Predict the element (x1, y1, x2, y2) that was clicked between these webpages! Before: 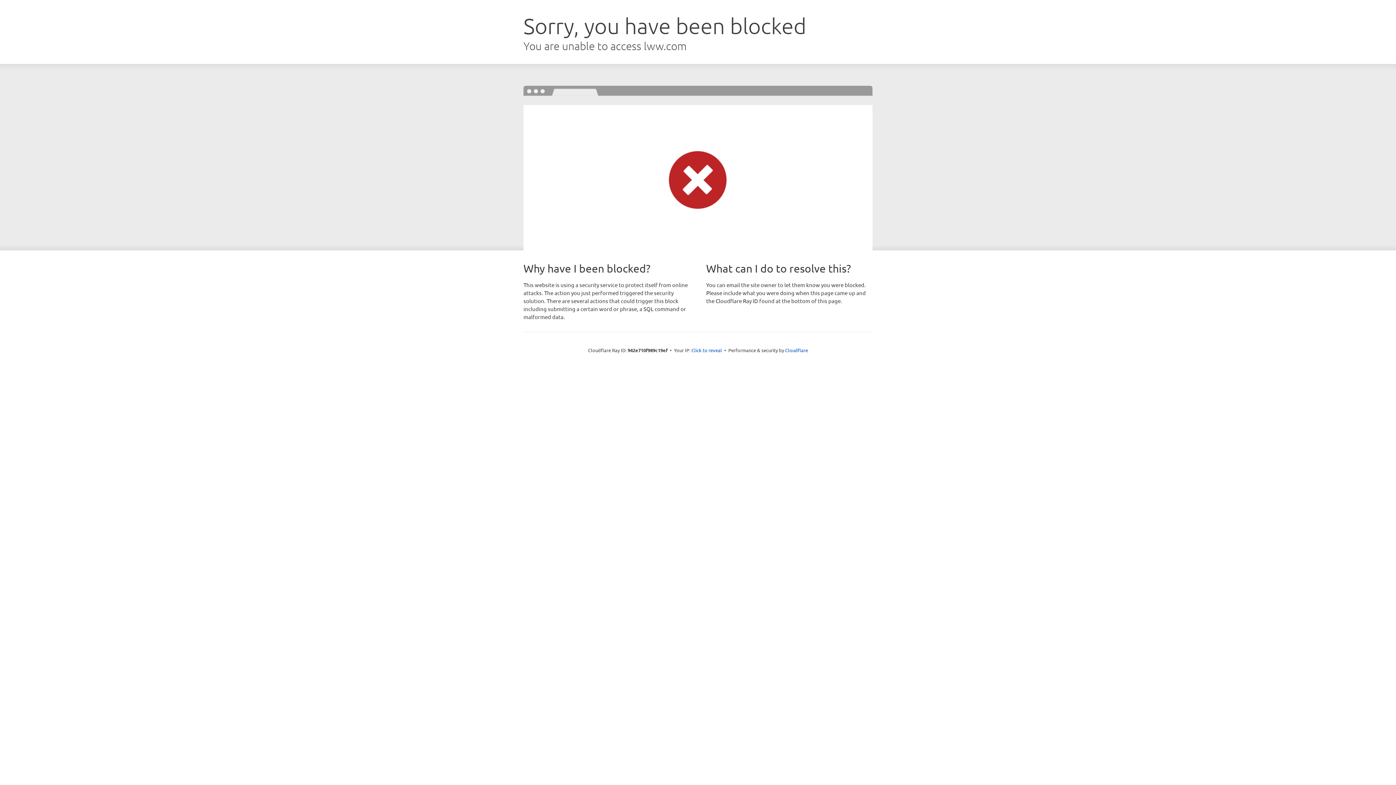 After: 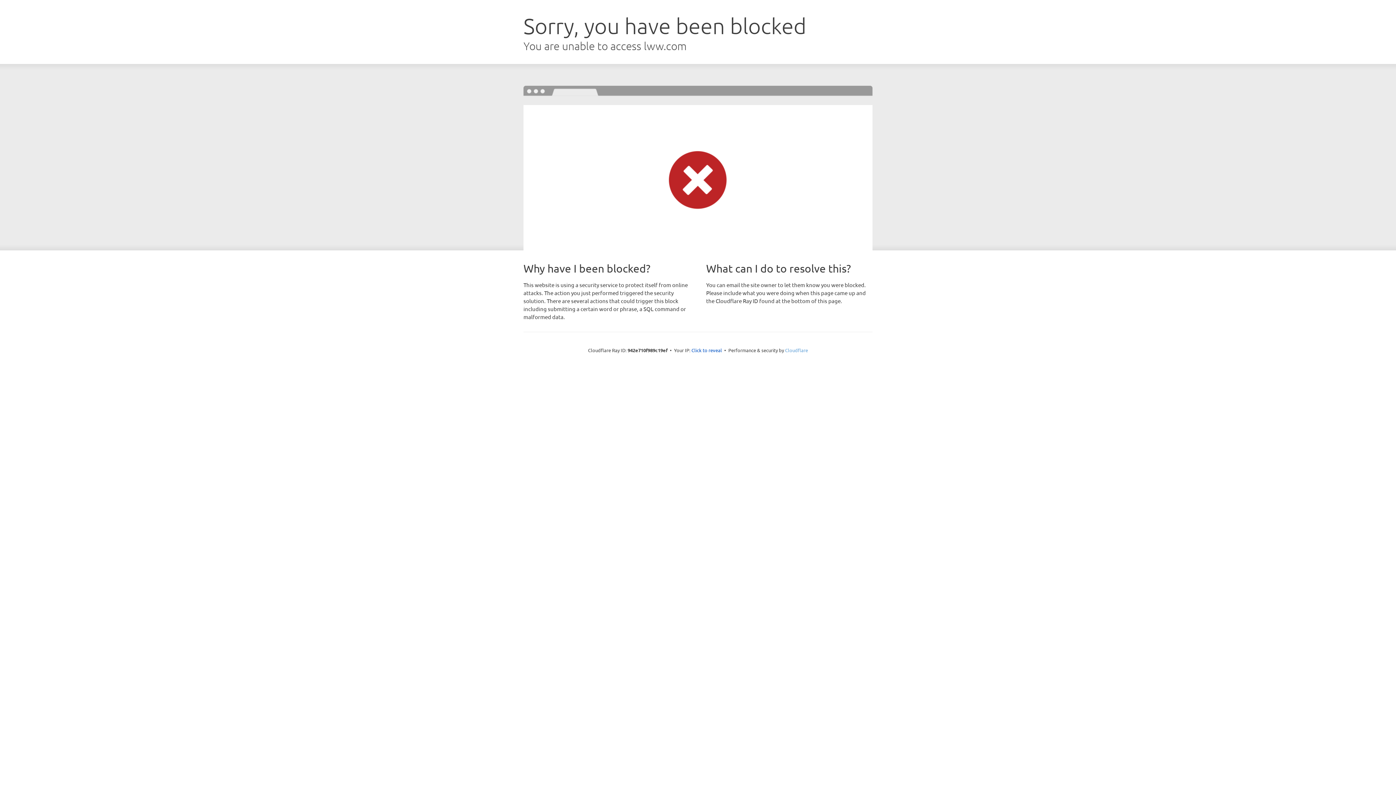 Action: bbox: (785, 347, 808, 353) label: Cloudflare